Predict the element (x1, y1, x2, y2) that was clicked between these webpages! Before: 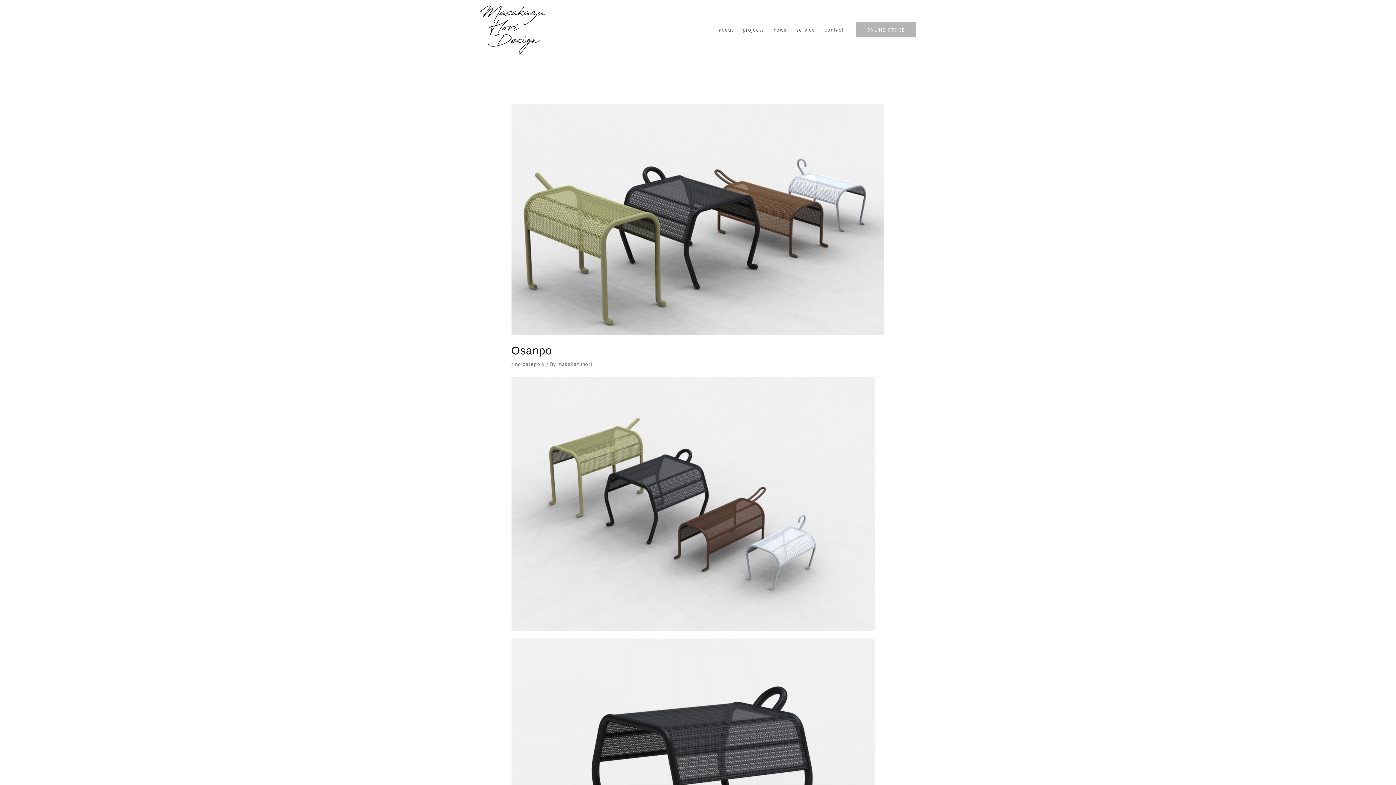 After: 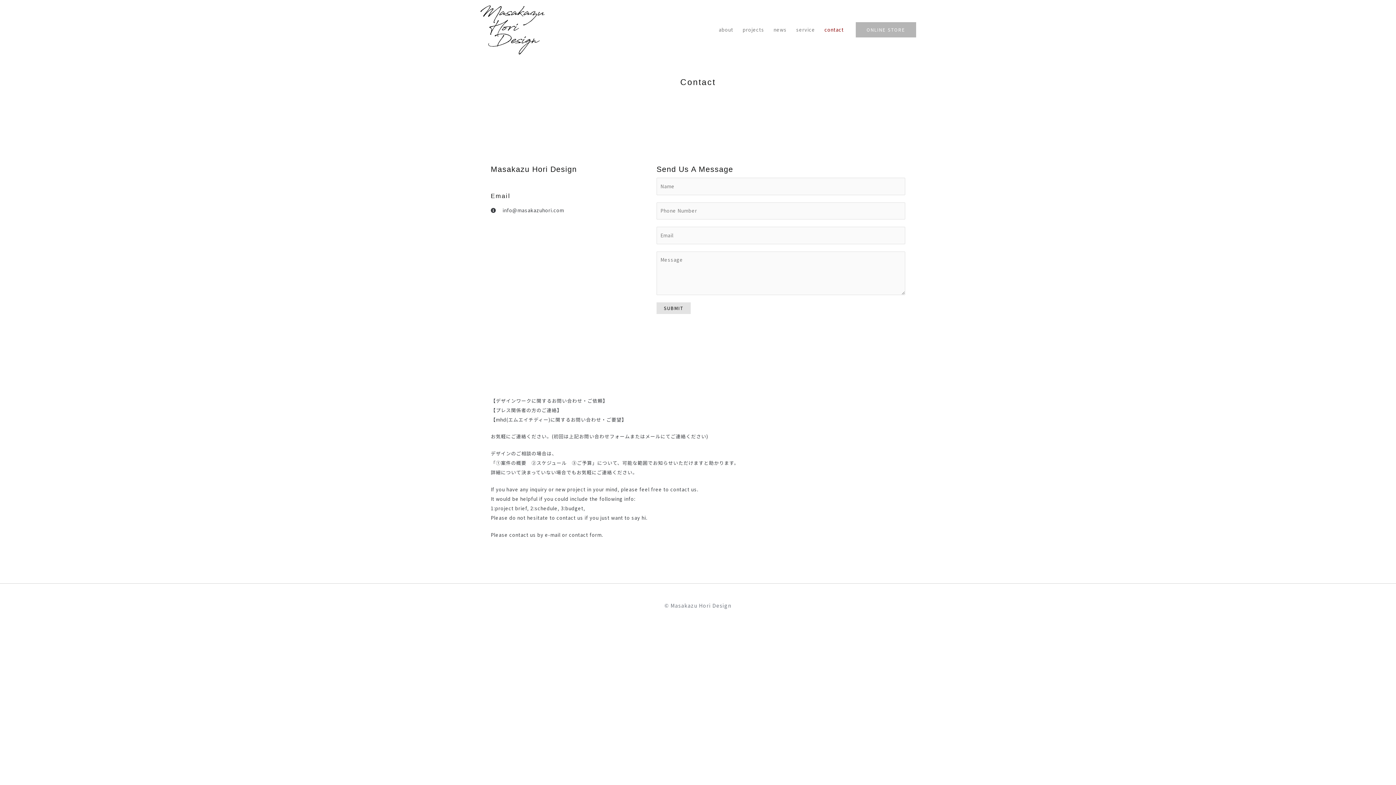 Action: label: contact bbox: (820, 24, 848, 35)